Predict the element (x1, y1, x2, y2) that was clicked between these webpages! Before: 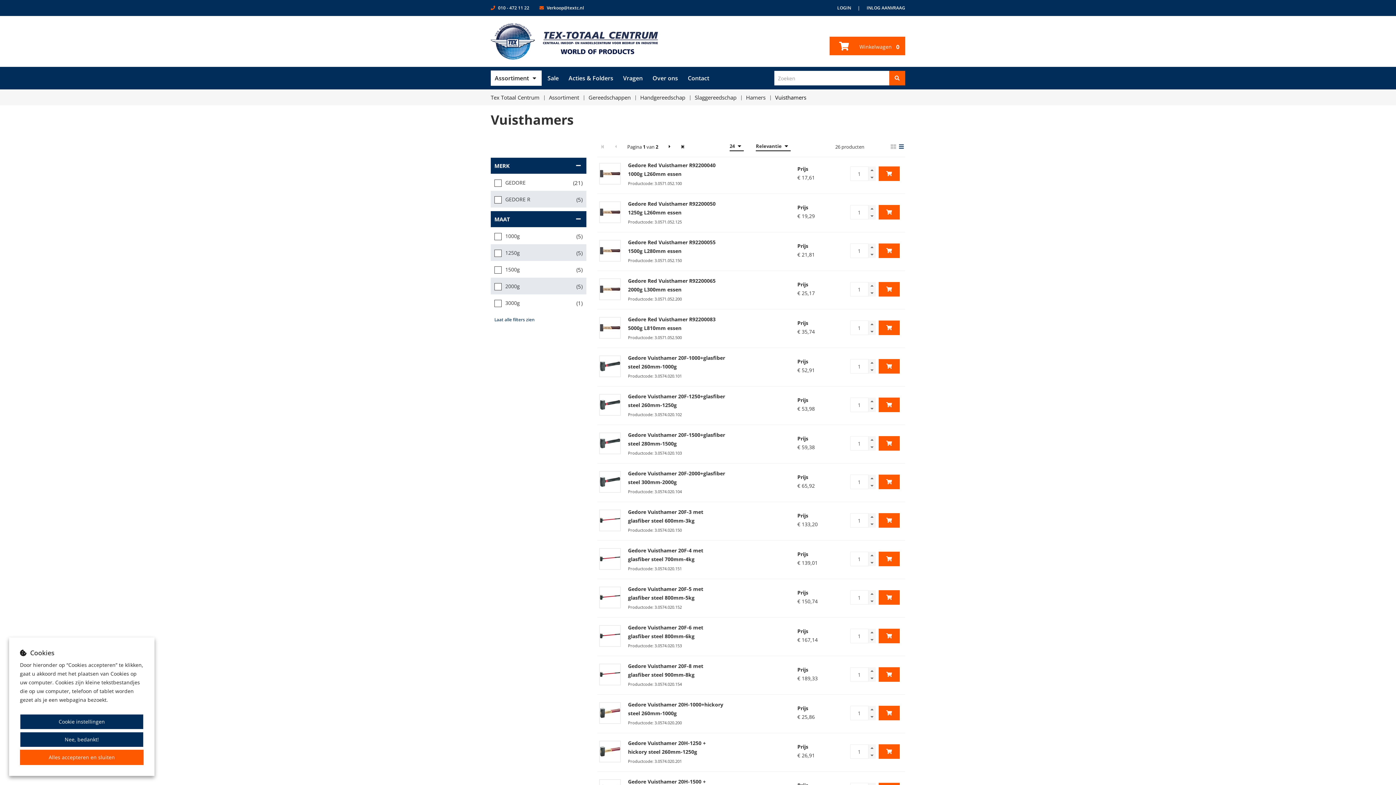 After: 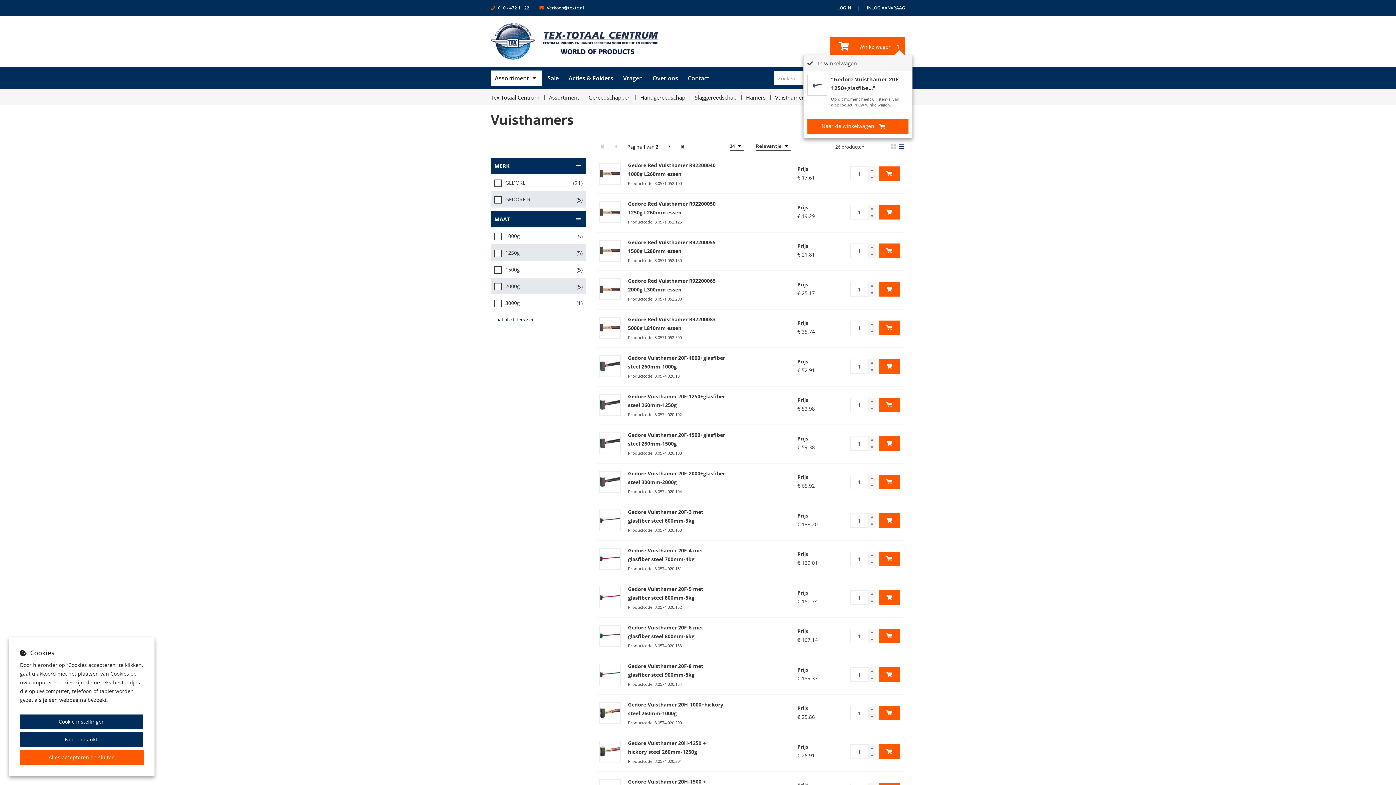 Action: bbox: (878, 397, 900, 412)